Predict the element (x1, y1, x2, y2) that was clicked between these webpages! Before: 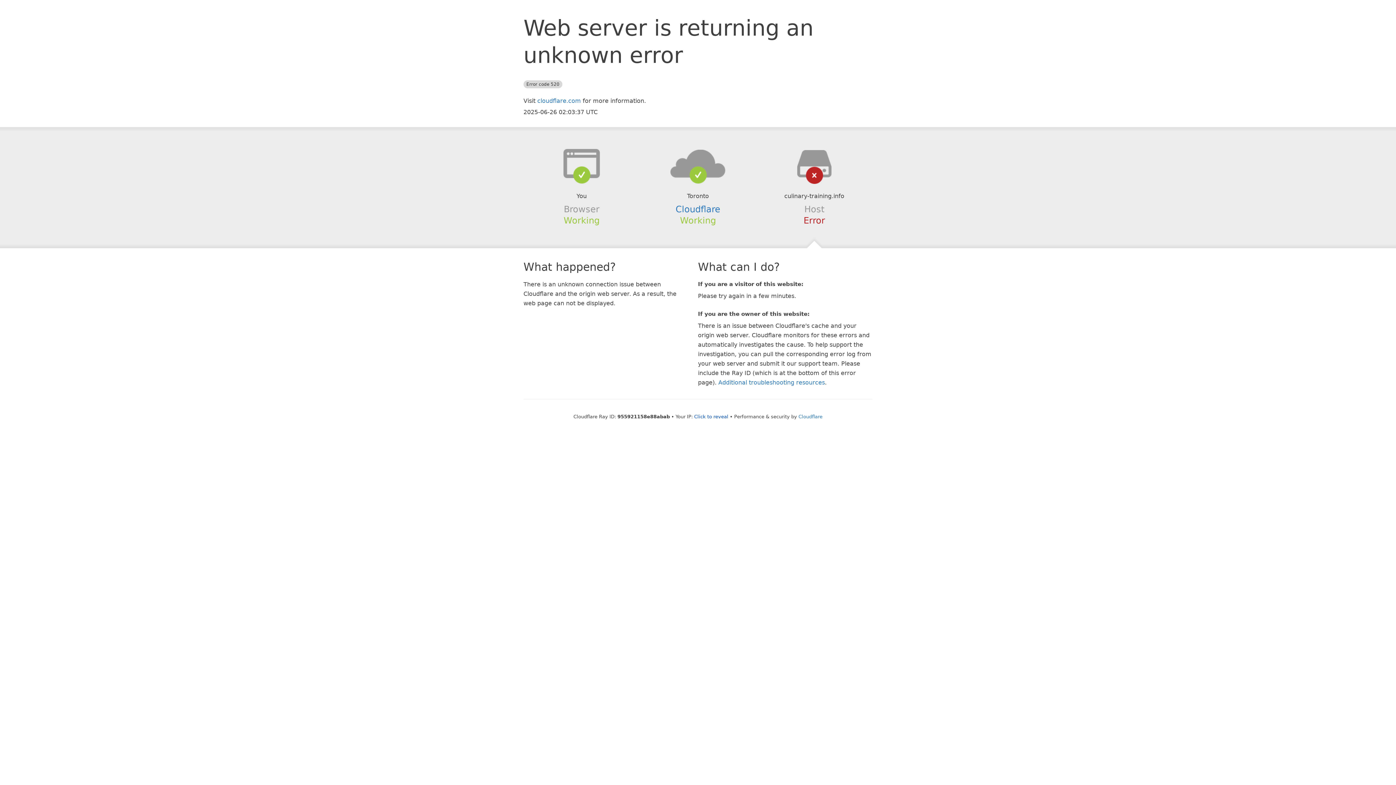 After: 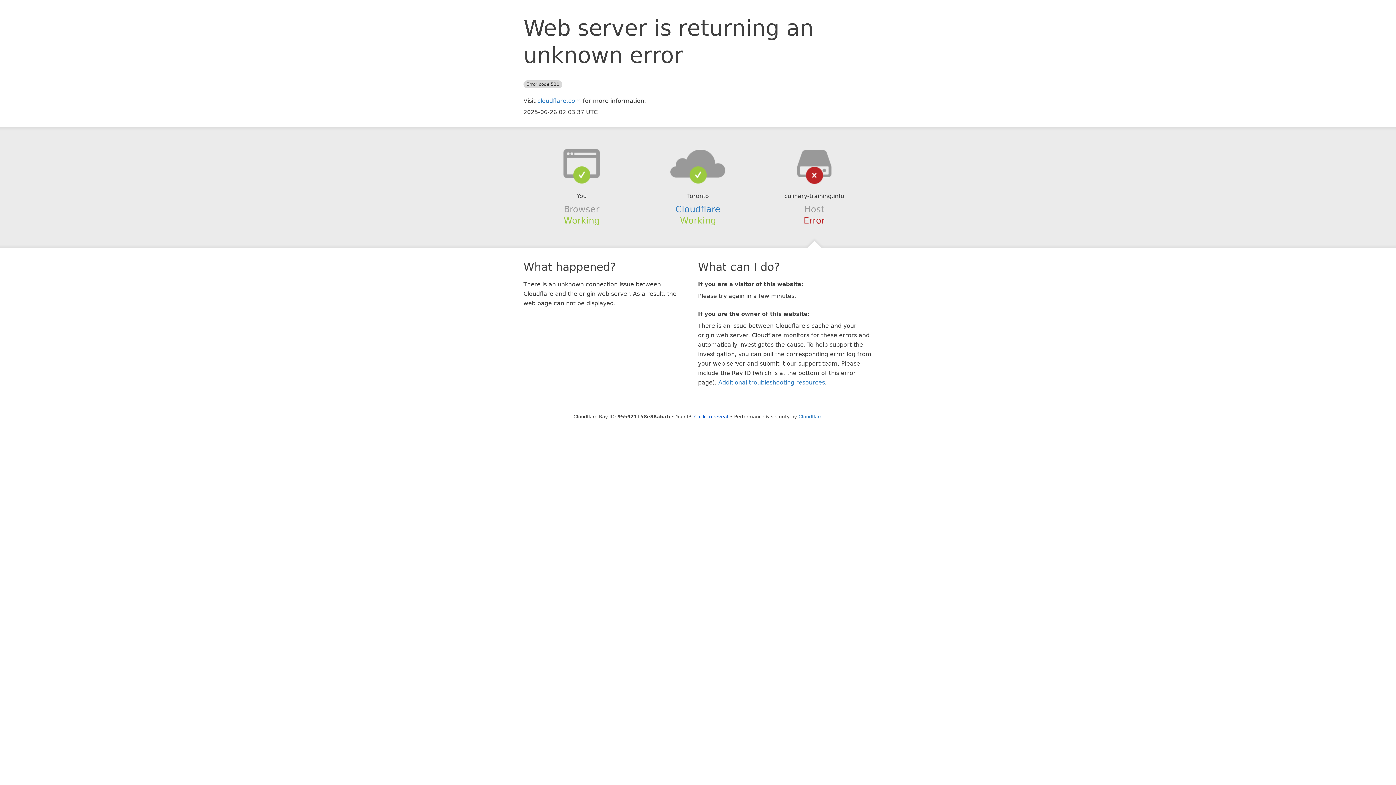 Action: bbox: (639, 148, 756, 178)